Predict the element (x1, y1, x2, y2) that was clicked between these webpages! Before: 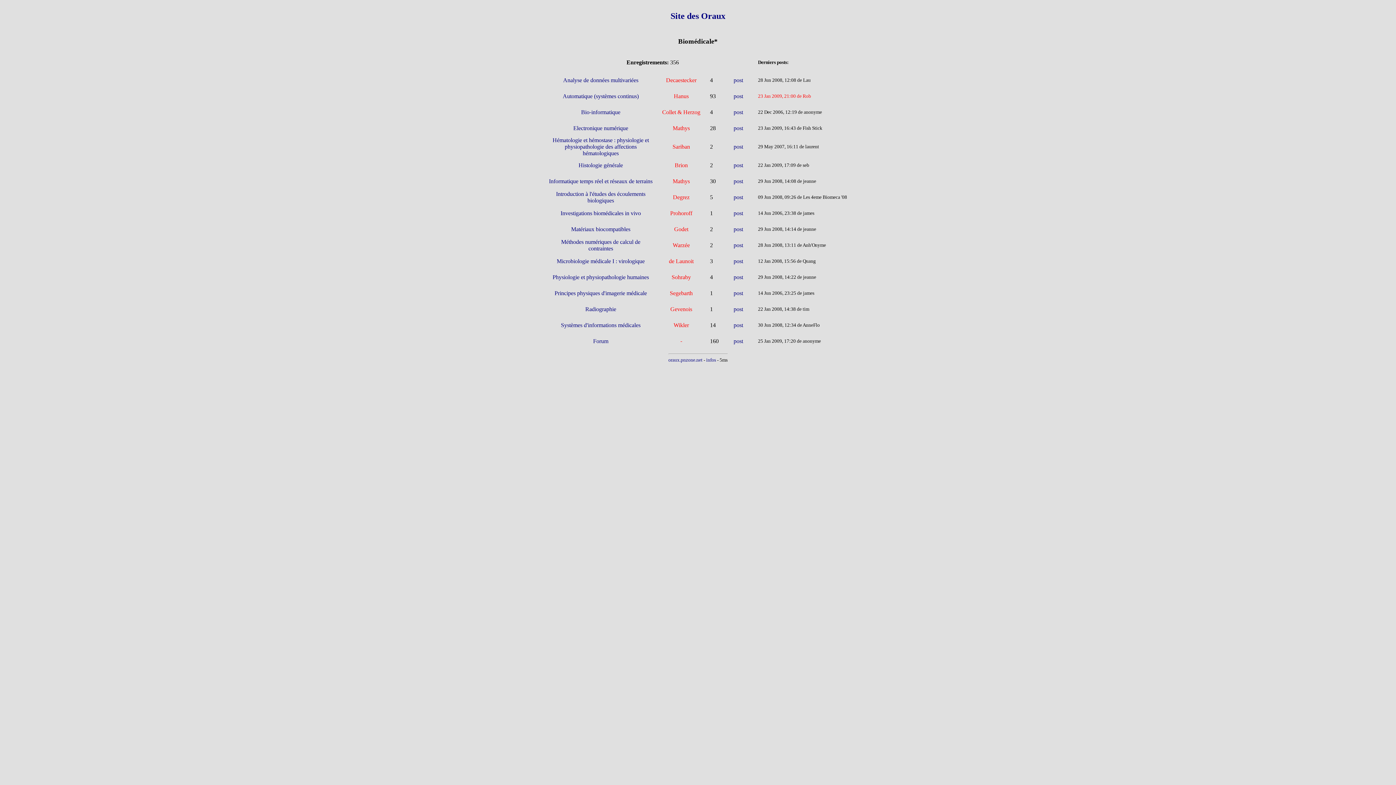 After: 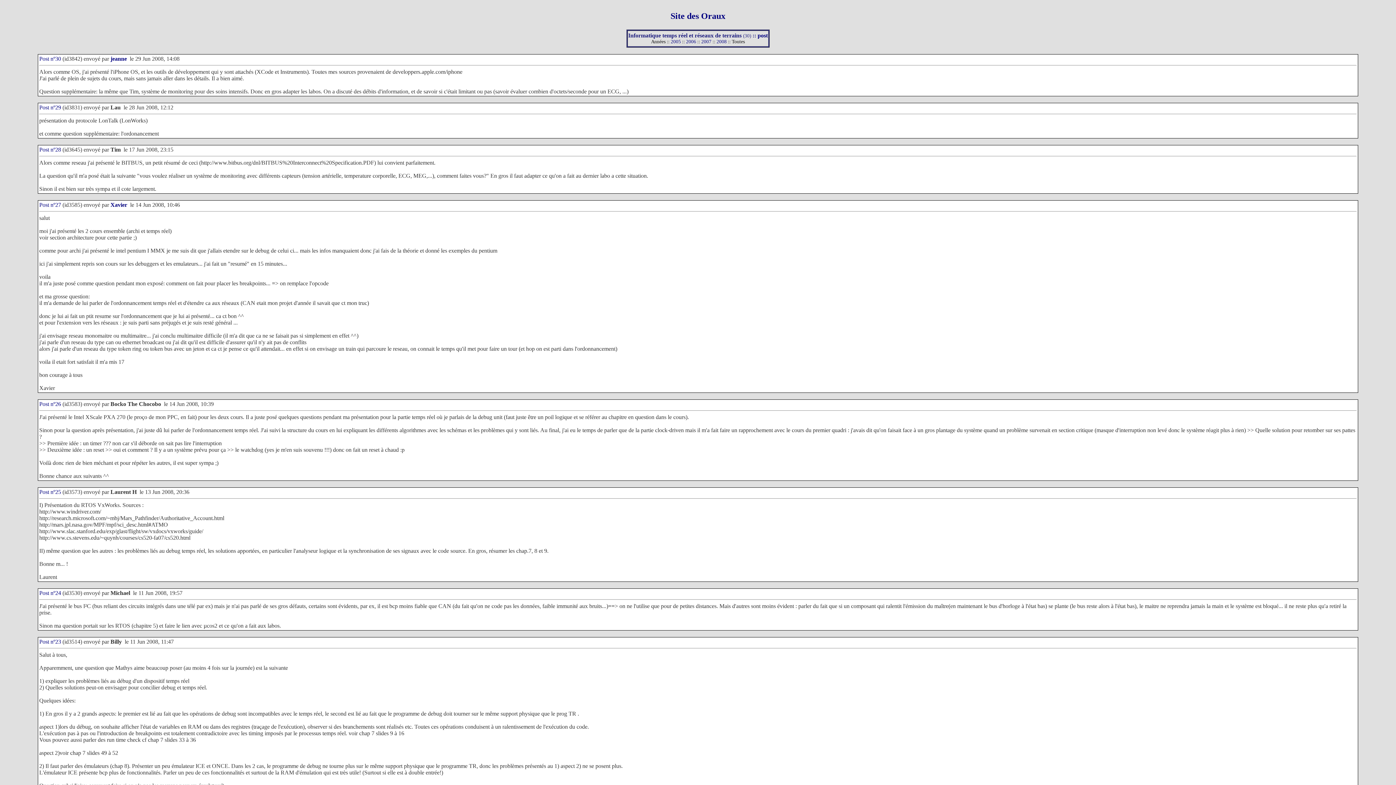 Action: bbox: (549, 178, 652, 184) label: Informatique temps réel et réseaux de terrains